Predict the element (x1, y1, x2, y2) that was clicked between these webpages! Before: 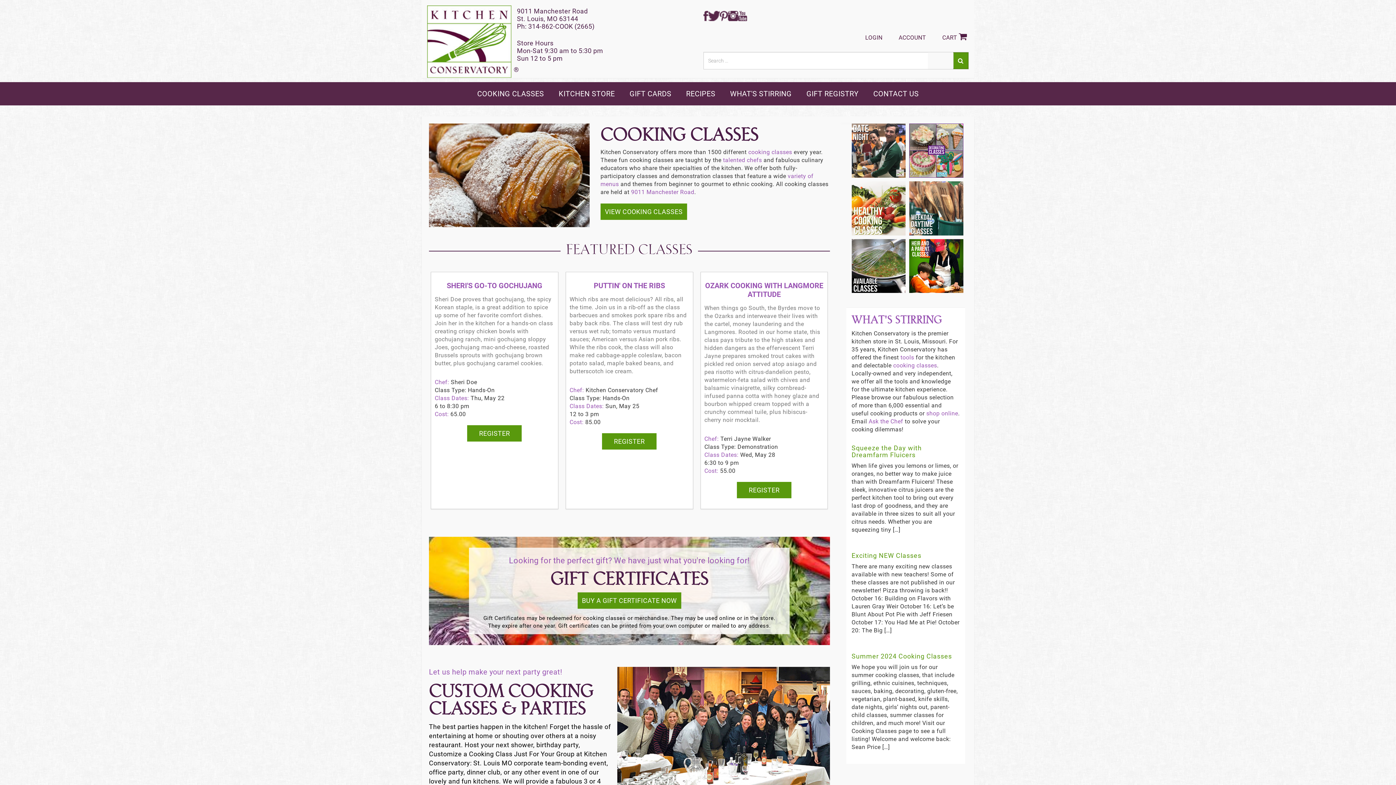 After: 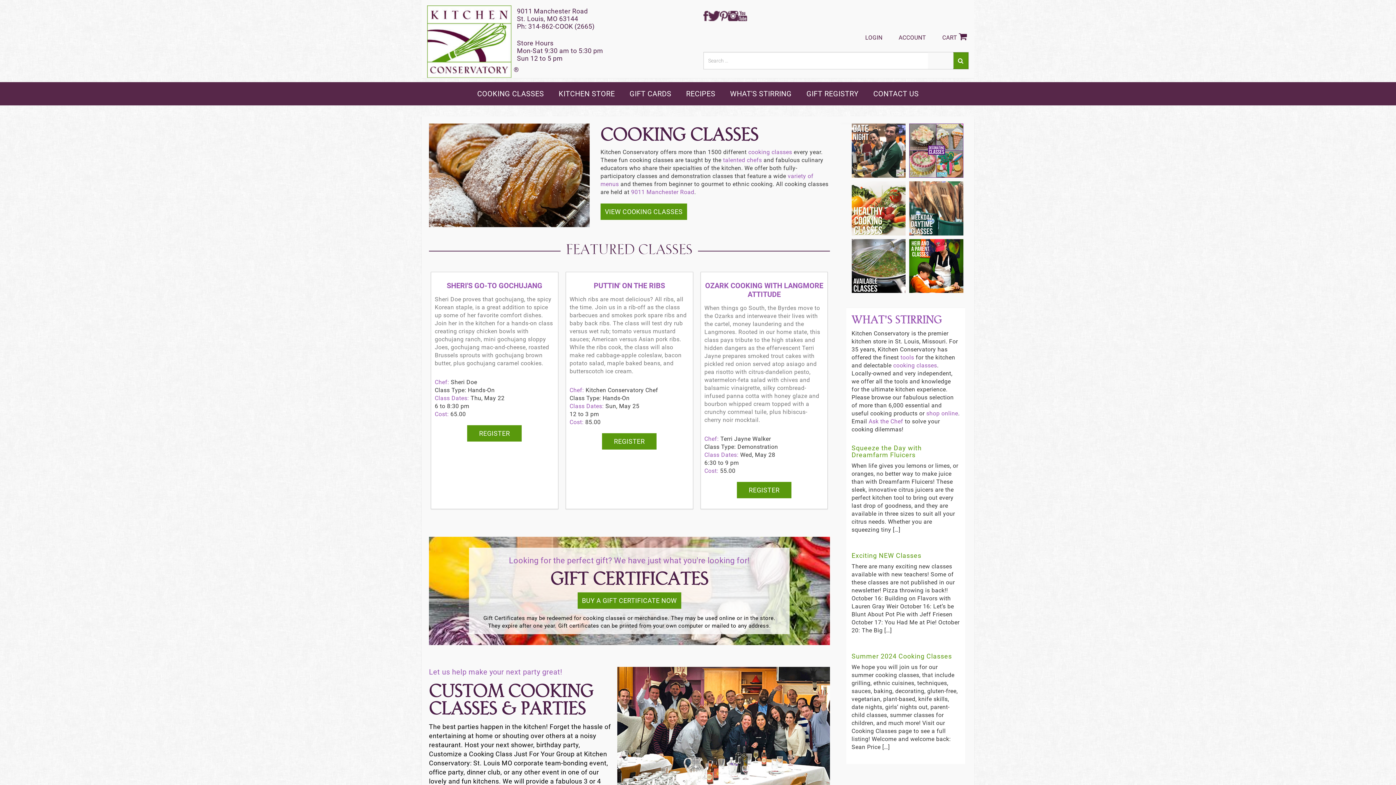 Action: bbox: (851, 444, 960, 458) label: Squeeze the Day with Dreamfarm Fluicers